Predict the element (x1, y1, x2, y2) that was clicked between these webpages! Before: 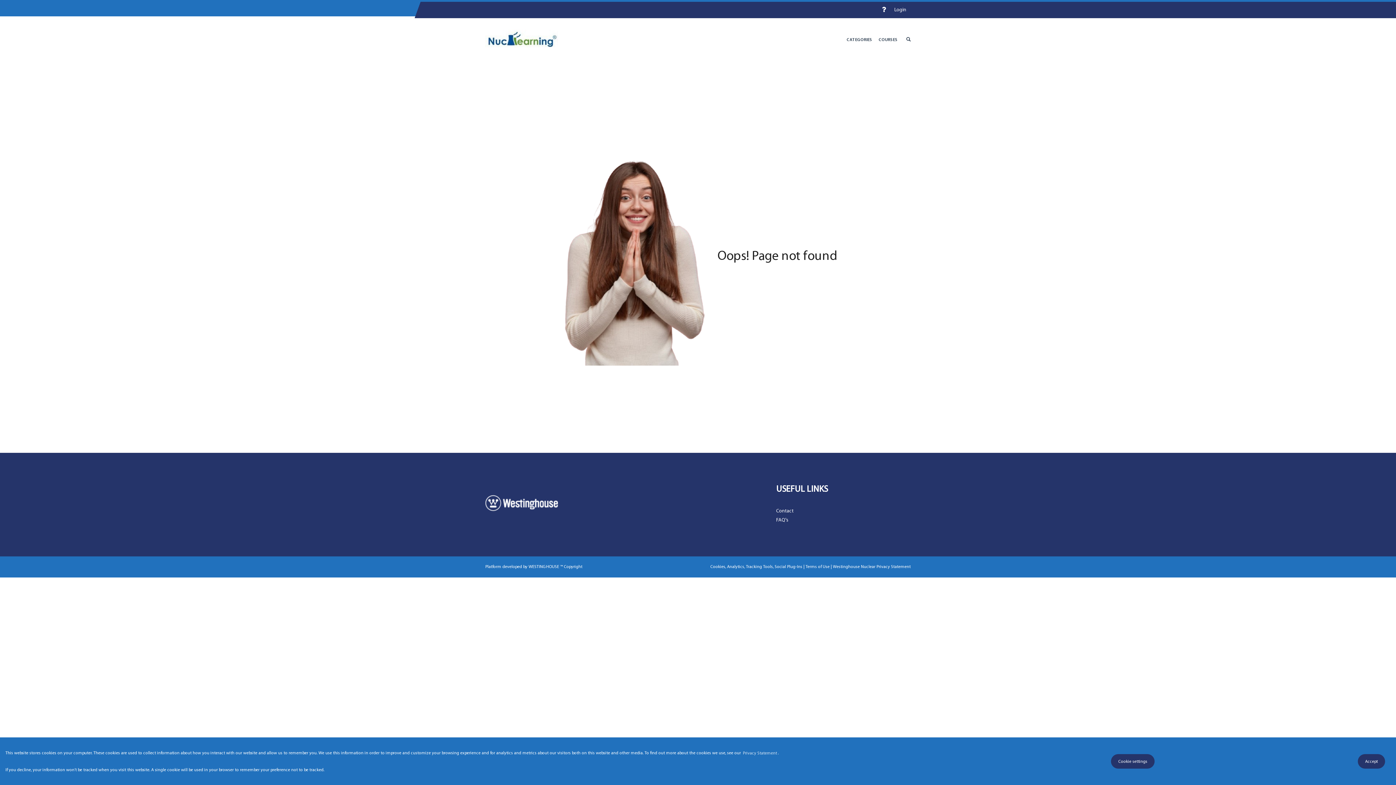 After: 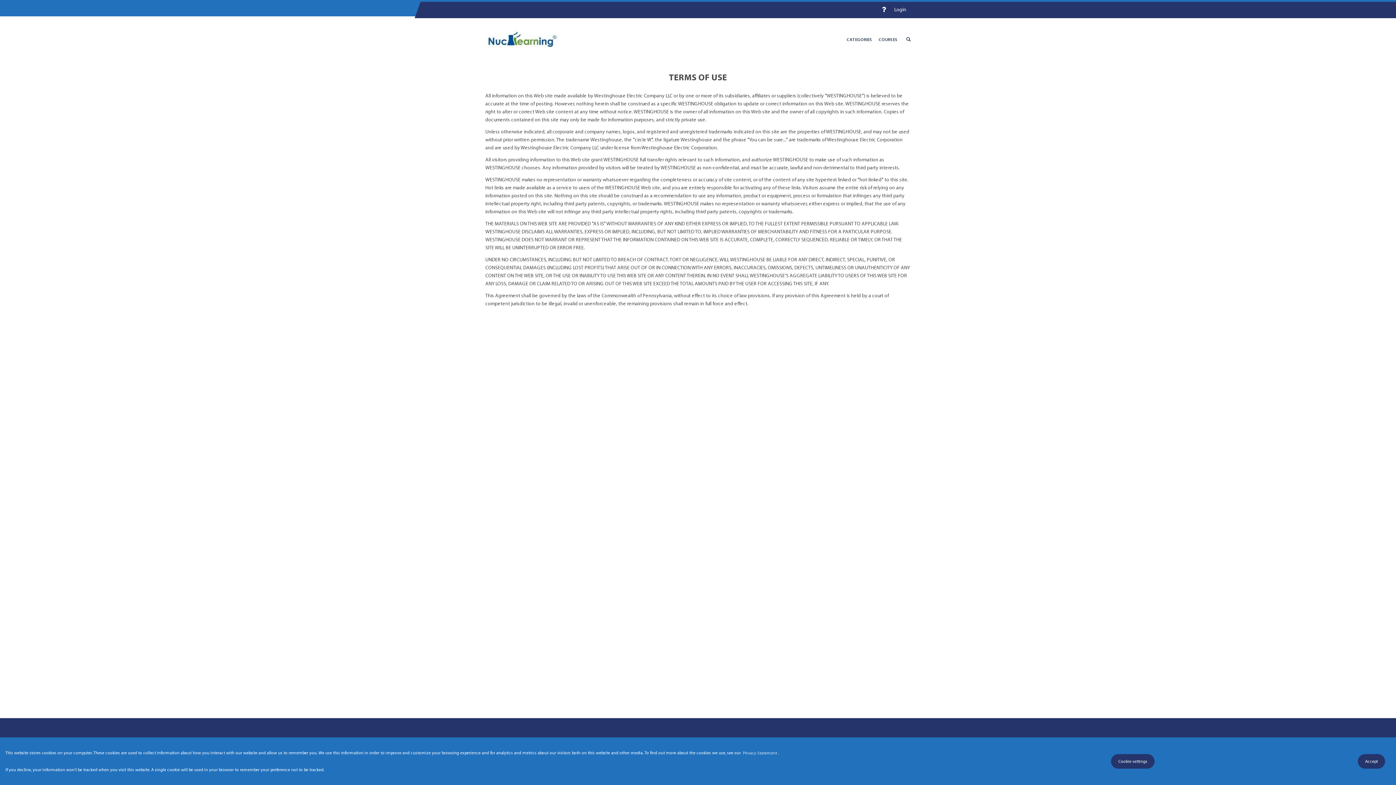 Action: bbox: (805, 565, 829, 569) label: Terms of Use